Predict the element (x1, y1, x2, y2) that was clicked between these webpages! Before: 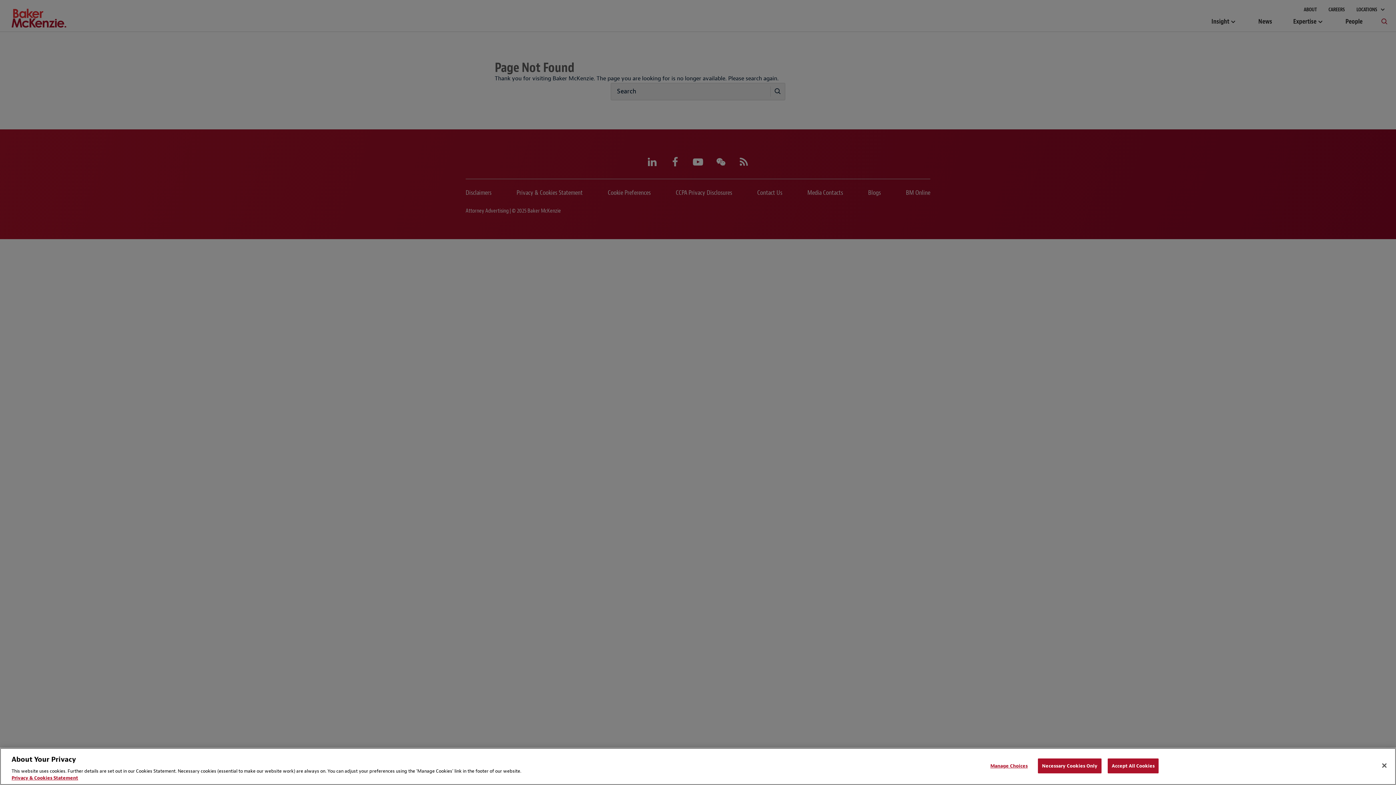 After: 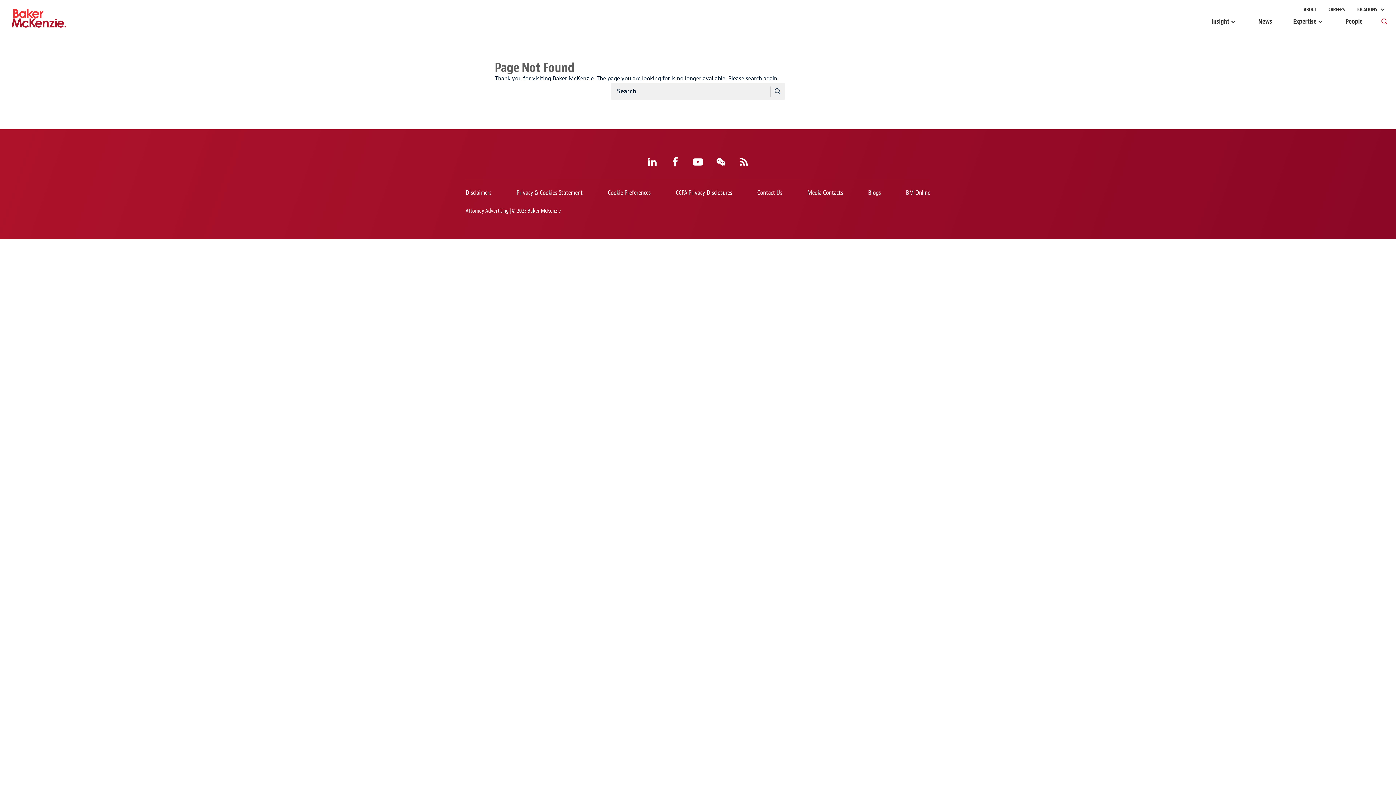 Action: label: Accept All Cookies bbox: (1108, 758, 1159, 773)